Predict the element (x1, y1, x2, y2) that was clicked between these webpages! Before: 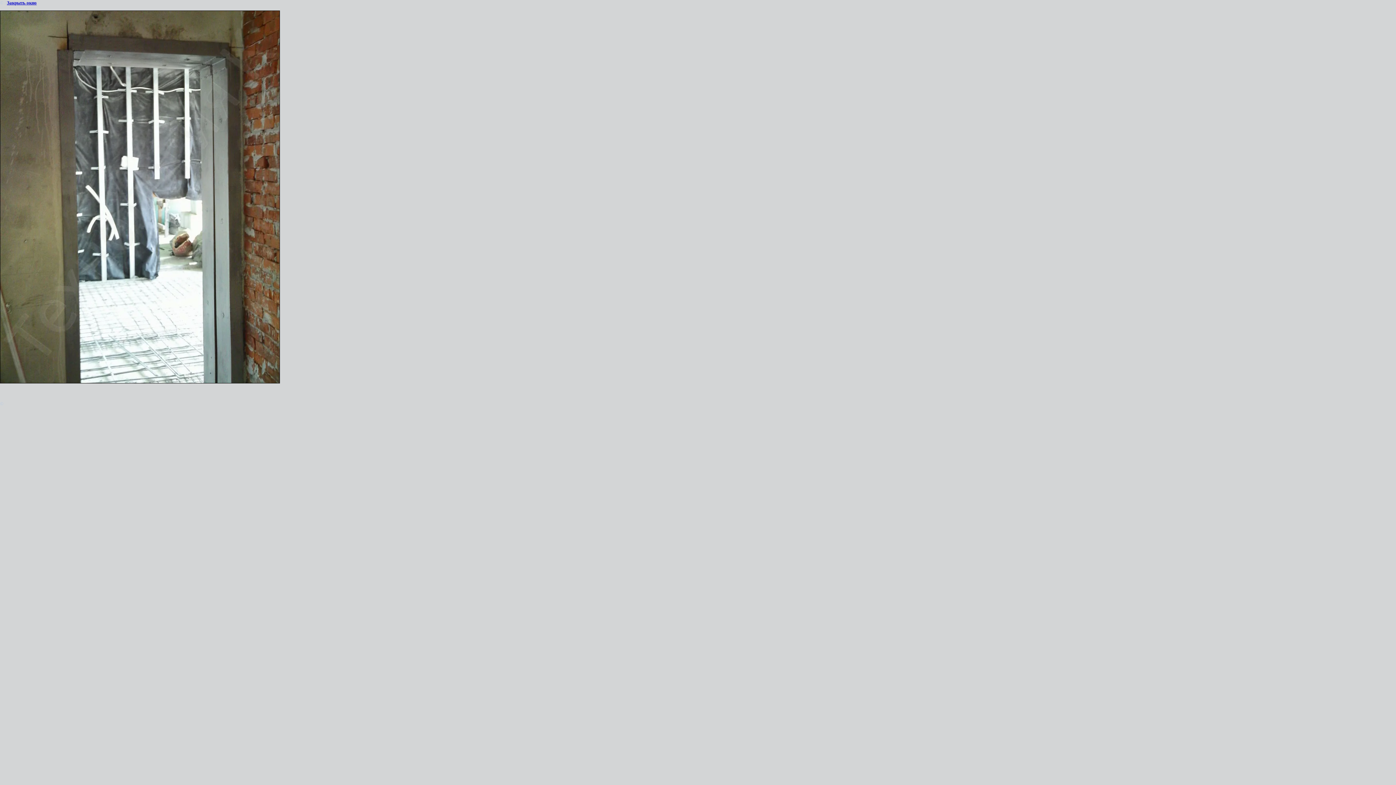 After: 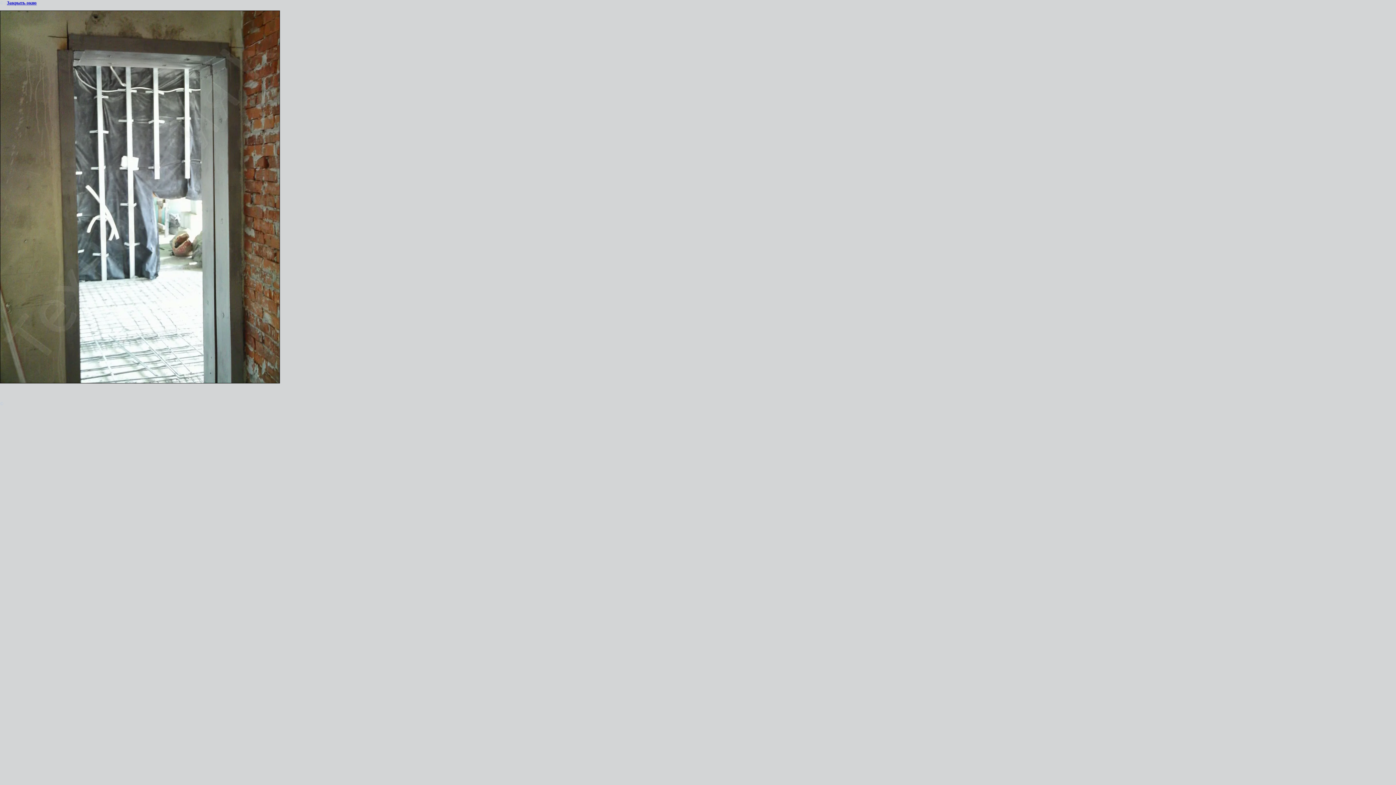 Action: label: Закрыть окно bbox: (6, 0, 36, 5)